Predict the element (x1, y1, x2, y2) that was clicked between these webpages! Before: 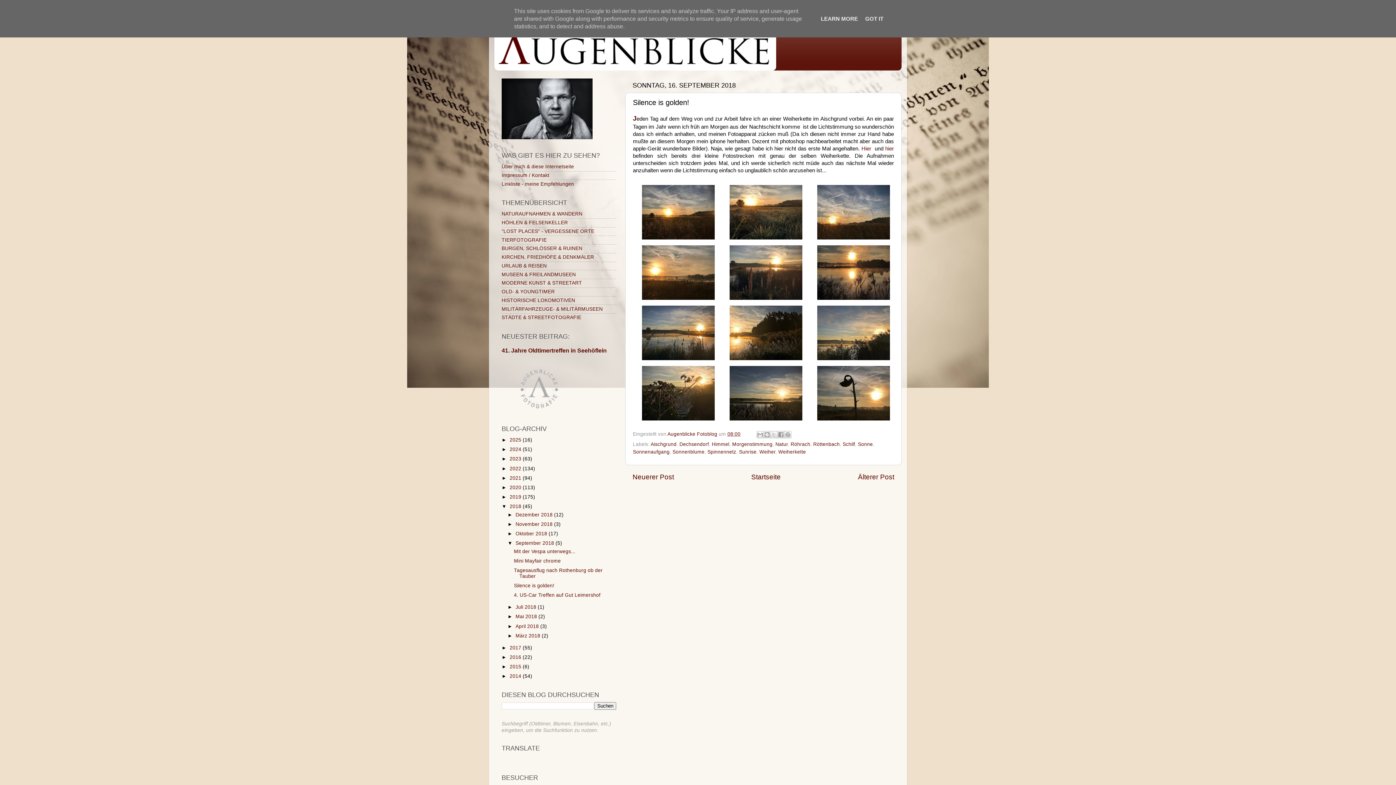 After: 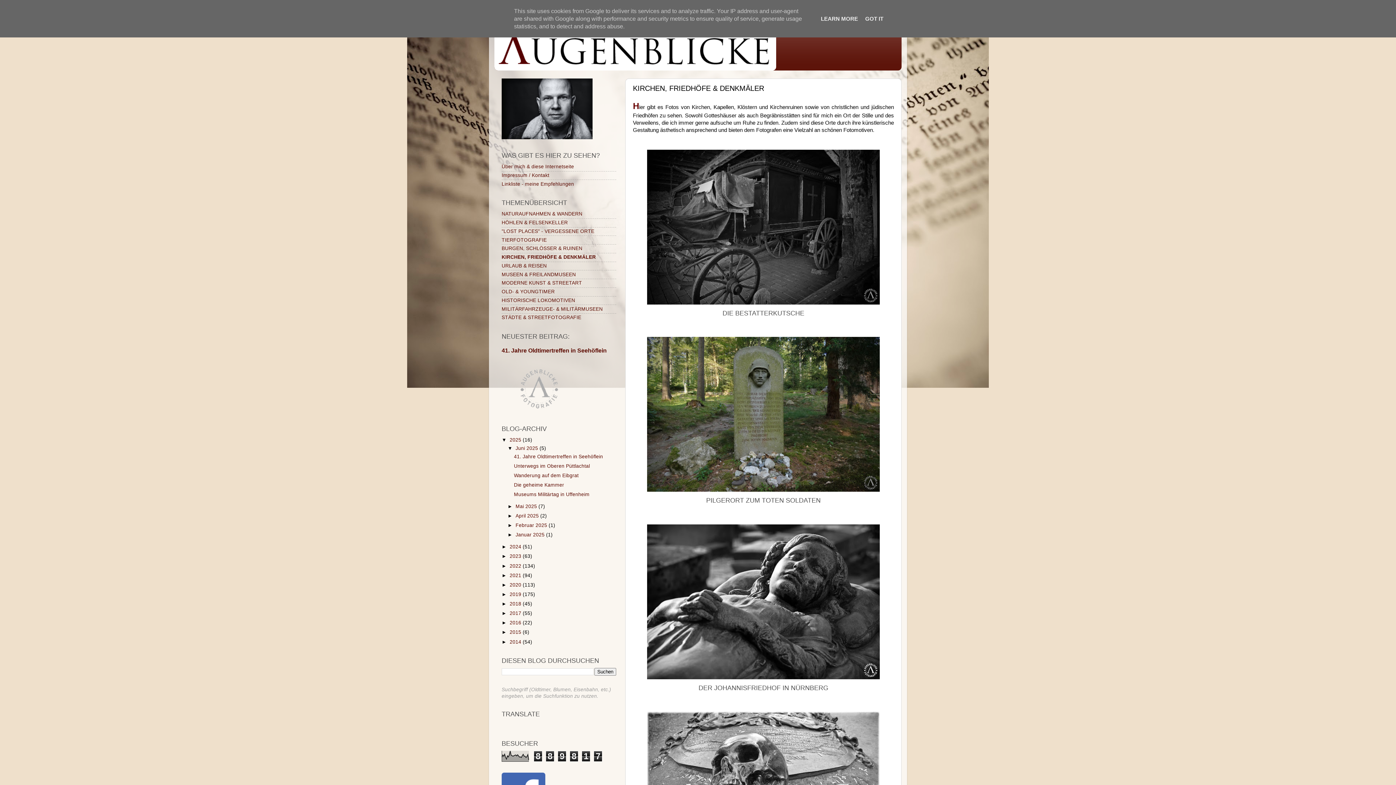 Action: bbox: (501, 254, 594, 260) label: KIRCHEN, FRIEDHÖFE & DENKMÄLER